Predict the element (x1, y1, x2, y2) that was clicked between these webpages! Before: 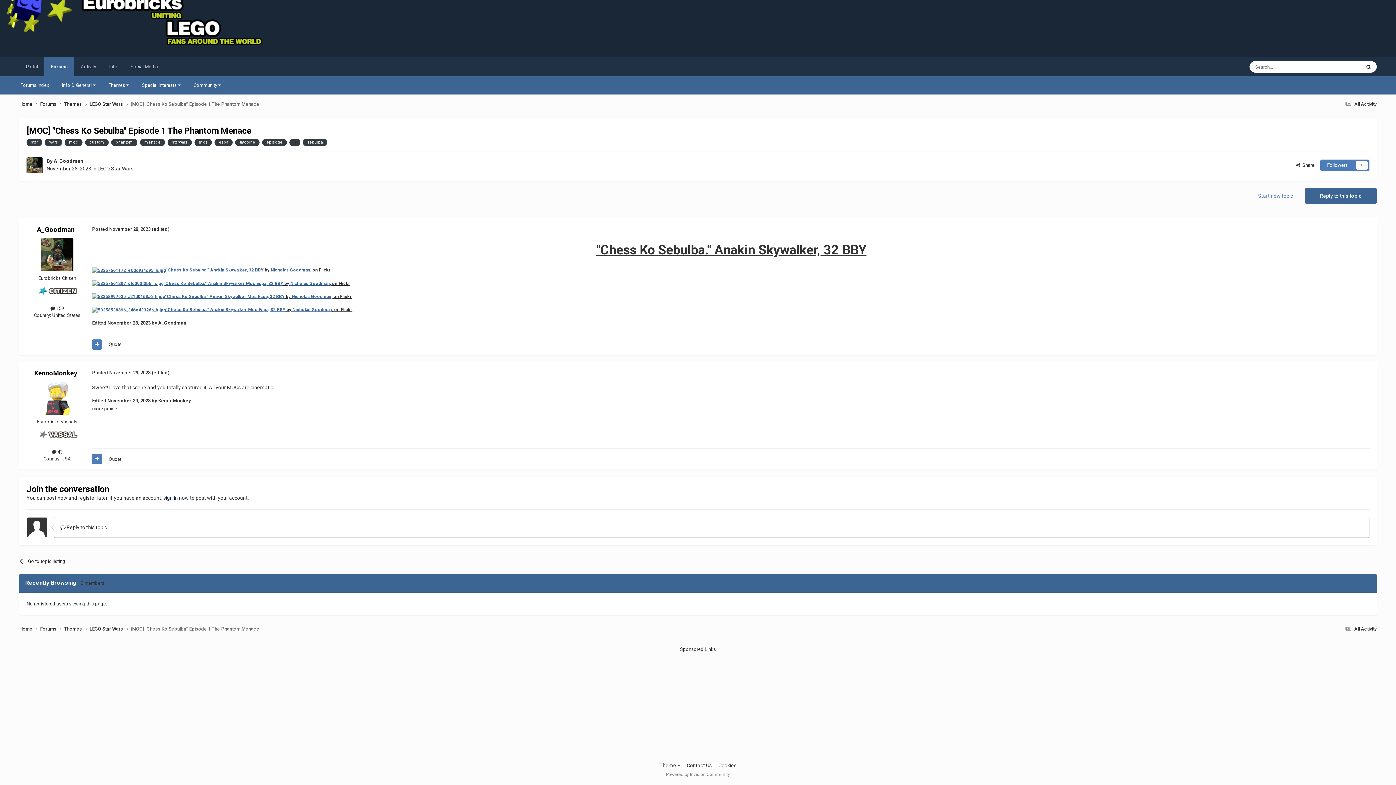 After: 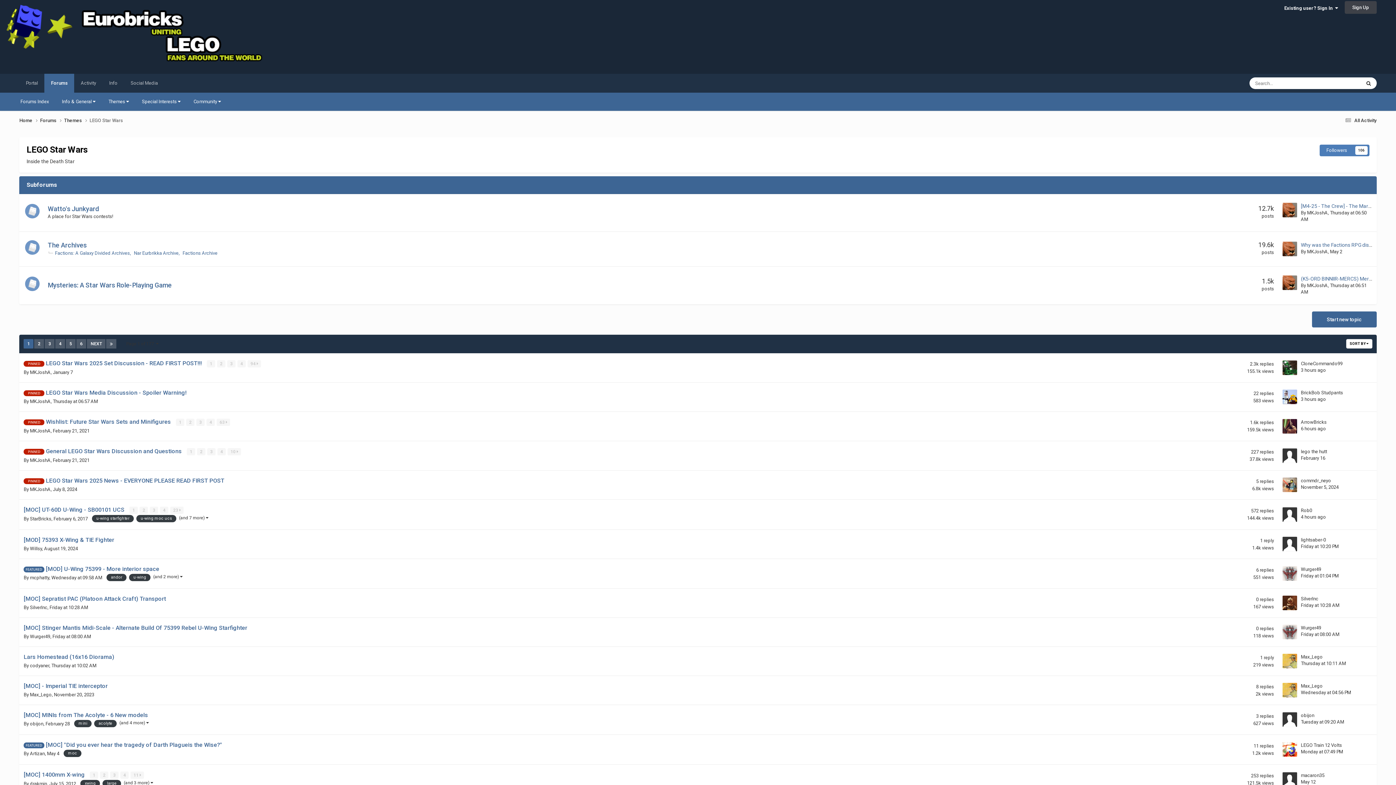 Action: label: LEGO Star Wars  bbox: (89, 625, 130, 632)